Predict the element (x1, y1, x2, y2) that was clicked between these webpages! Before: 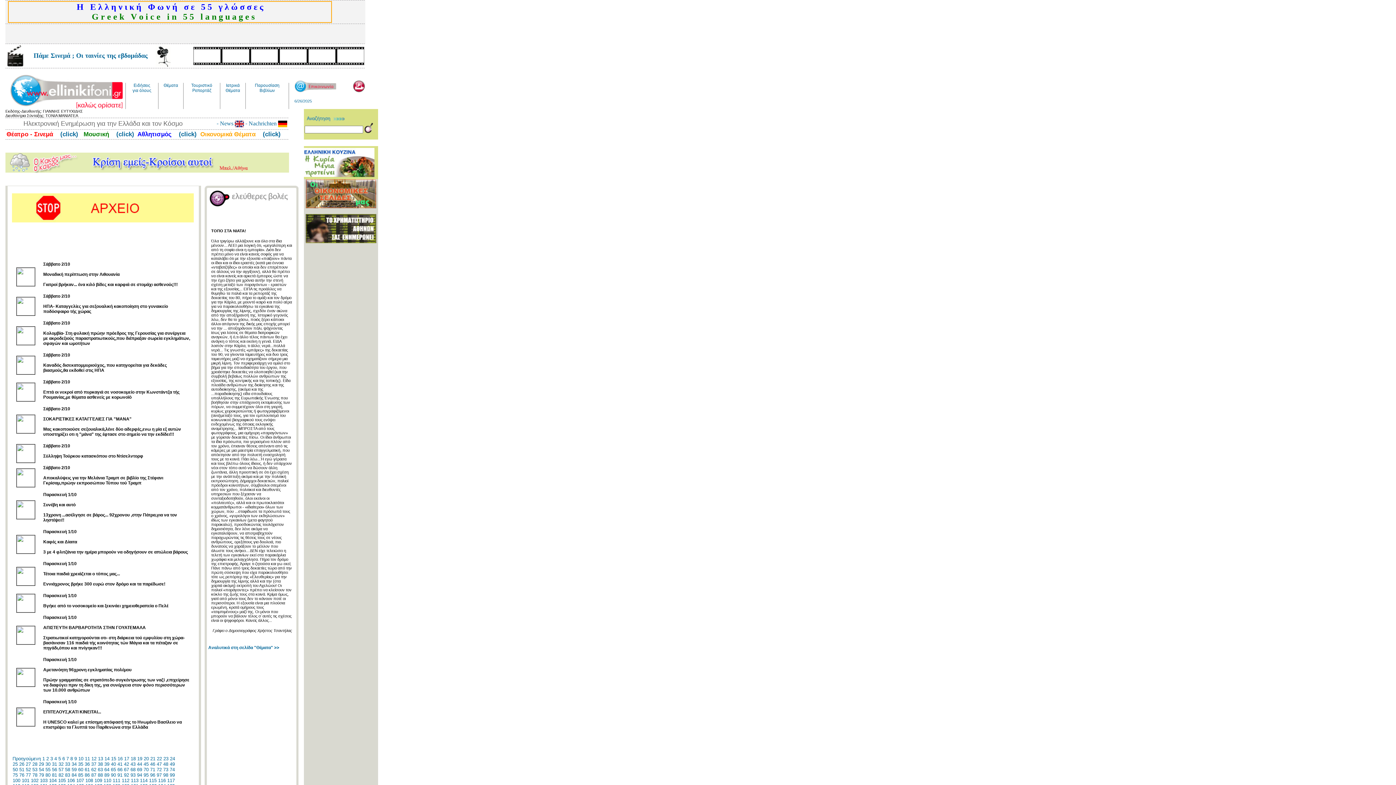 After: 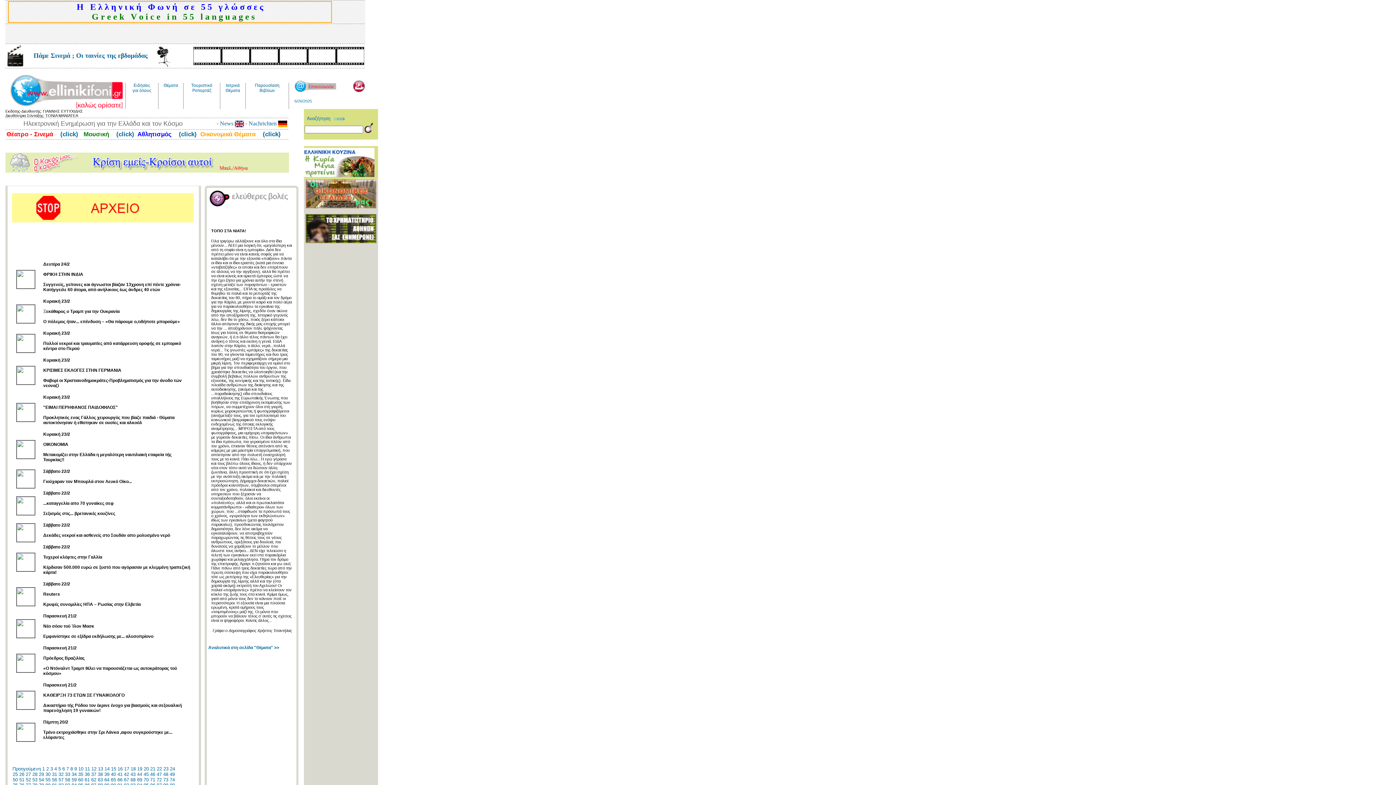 Action: label: 44 bbox: (137, 761, 142, 767)